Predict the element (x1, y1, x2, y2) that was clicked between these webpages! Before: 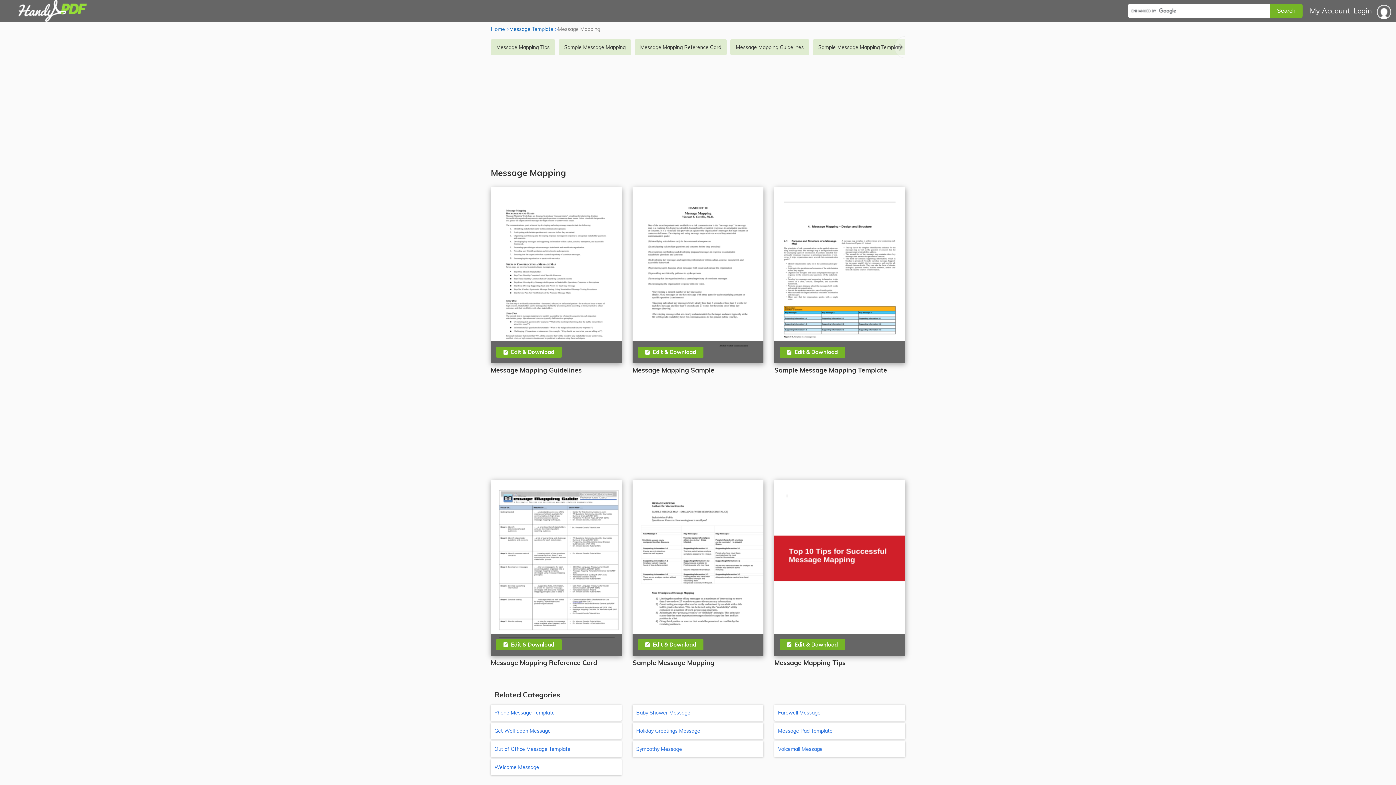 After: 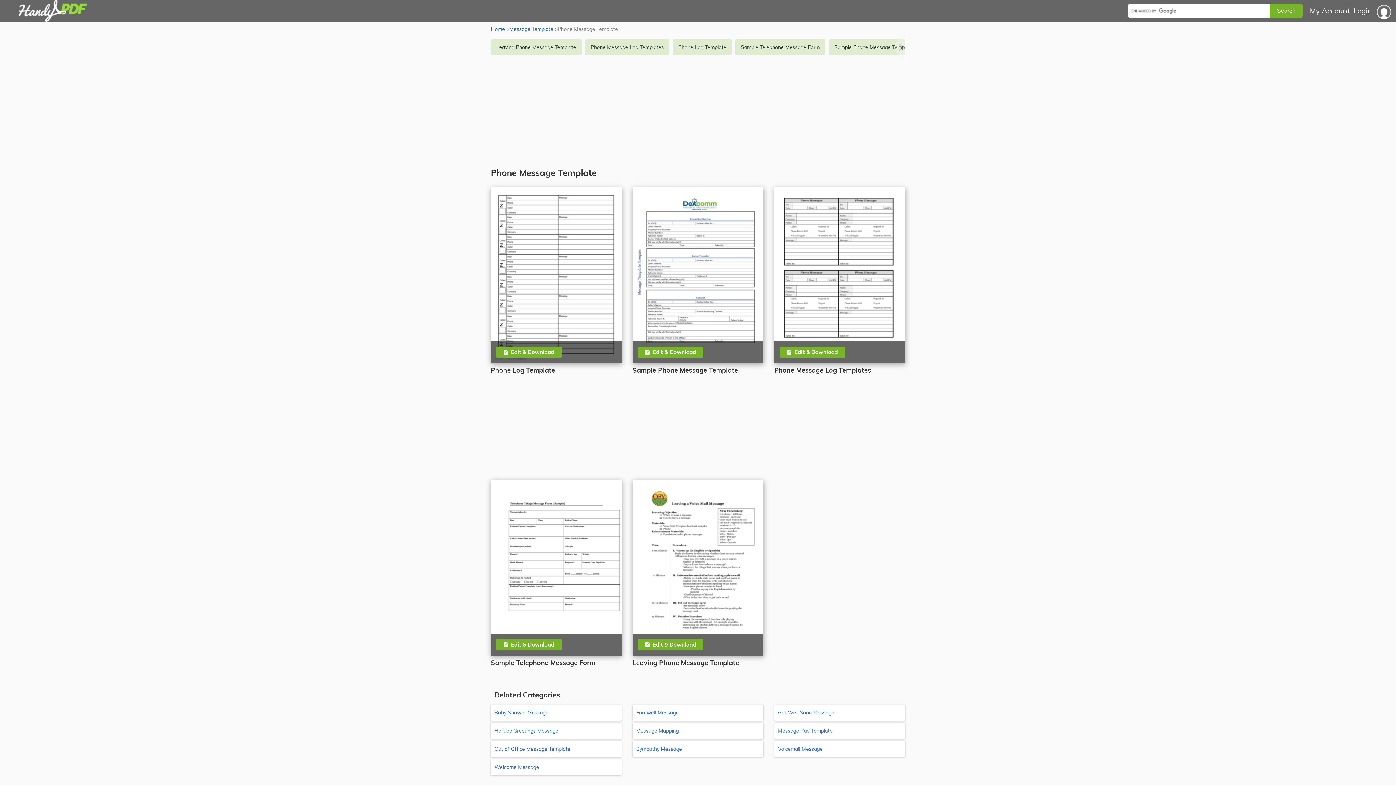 Action: label: Phone Message Template bbox: (490, 705, 621, 721)